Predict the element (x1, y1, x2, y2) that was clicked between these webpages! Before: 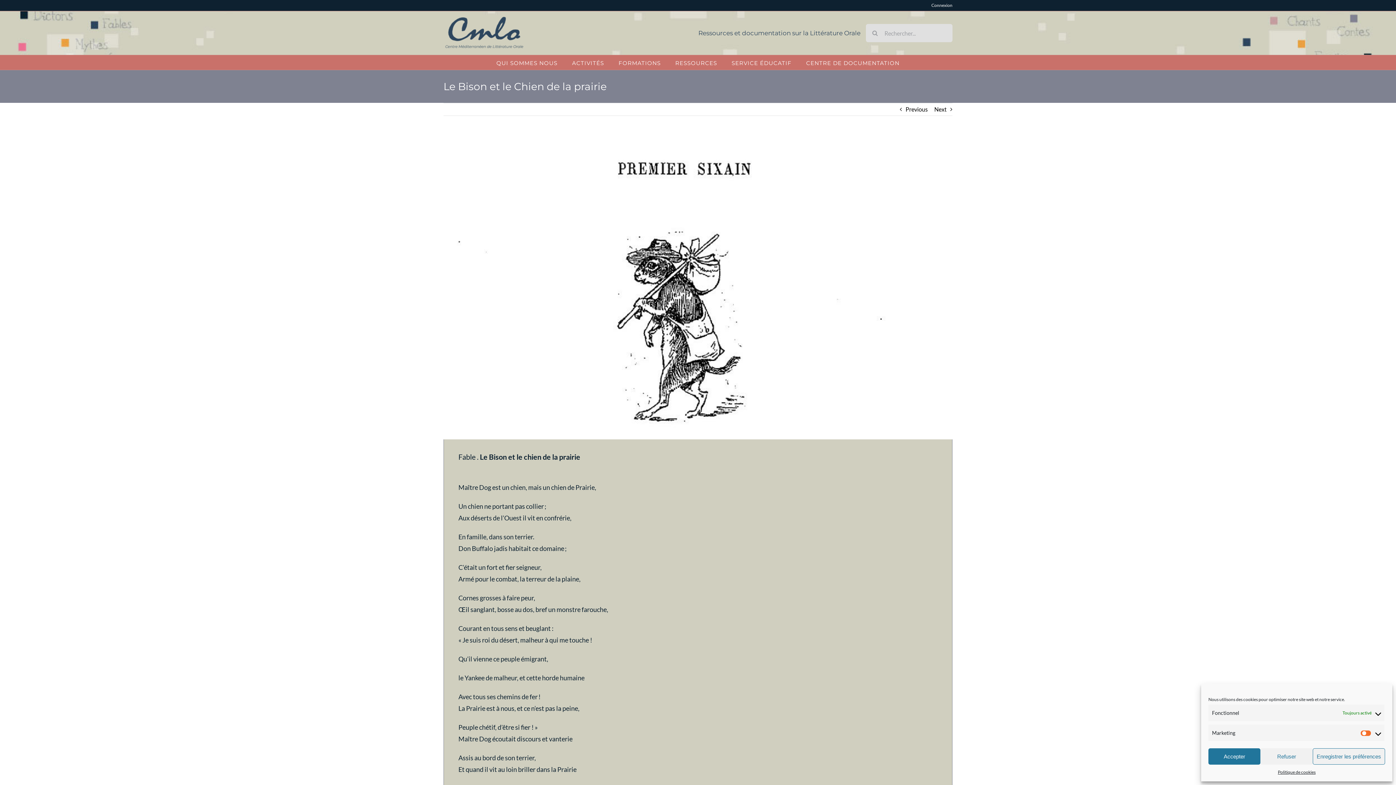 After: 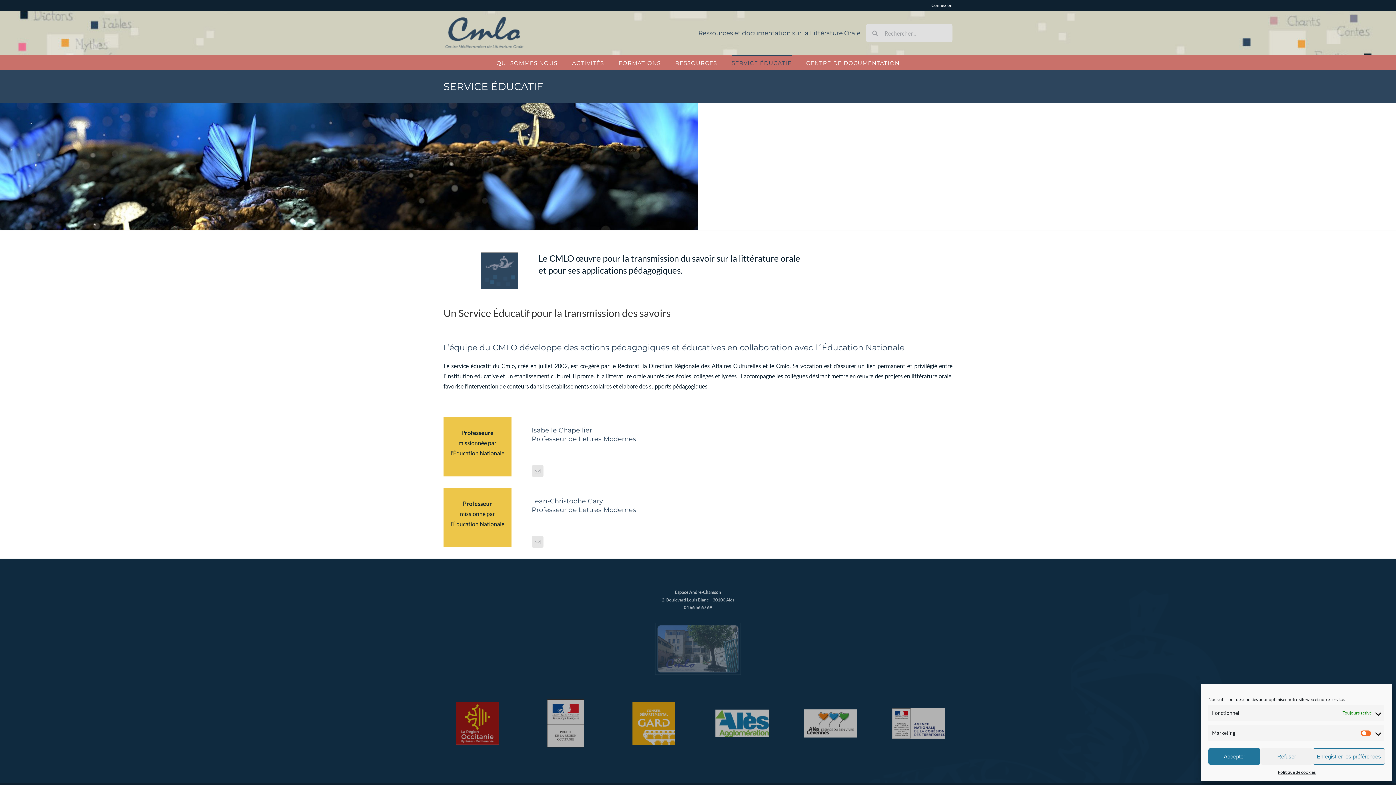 Action: label: SERVICE ÉDUCATIF bbox: (731, 55, 791, 69)